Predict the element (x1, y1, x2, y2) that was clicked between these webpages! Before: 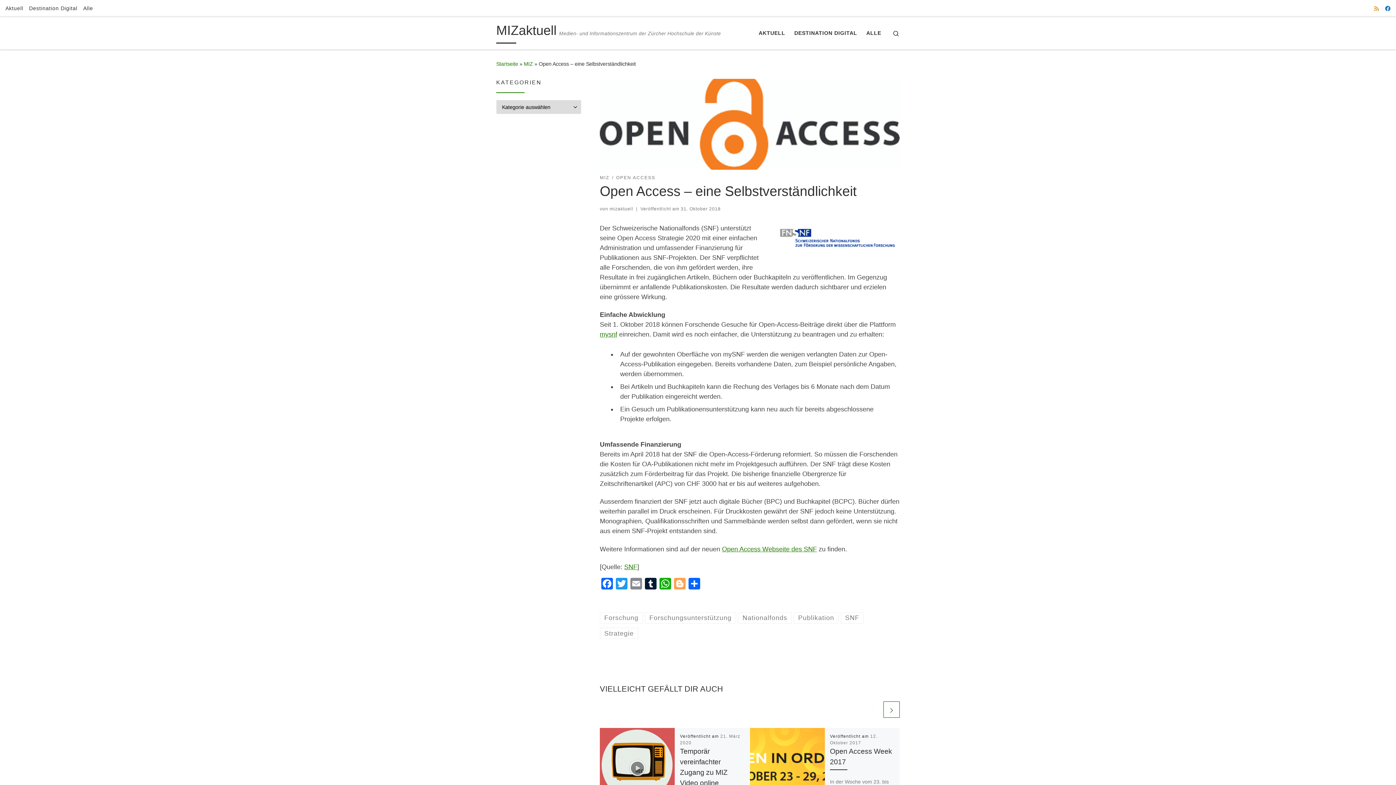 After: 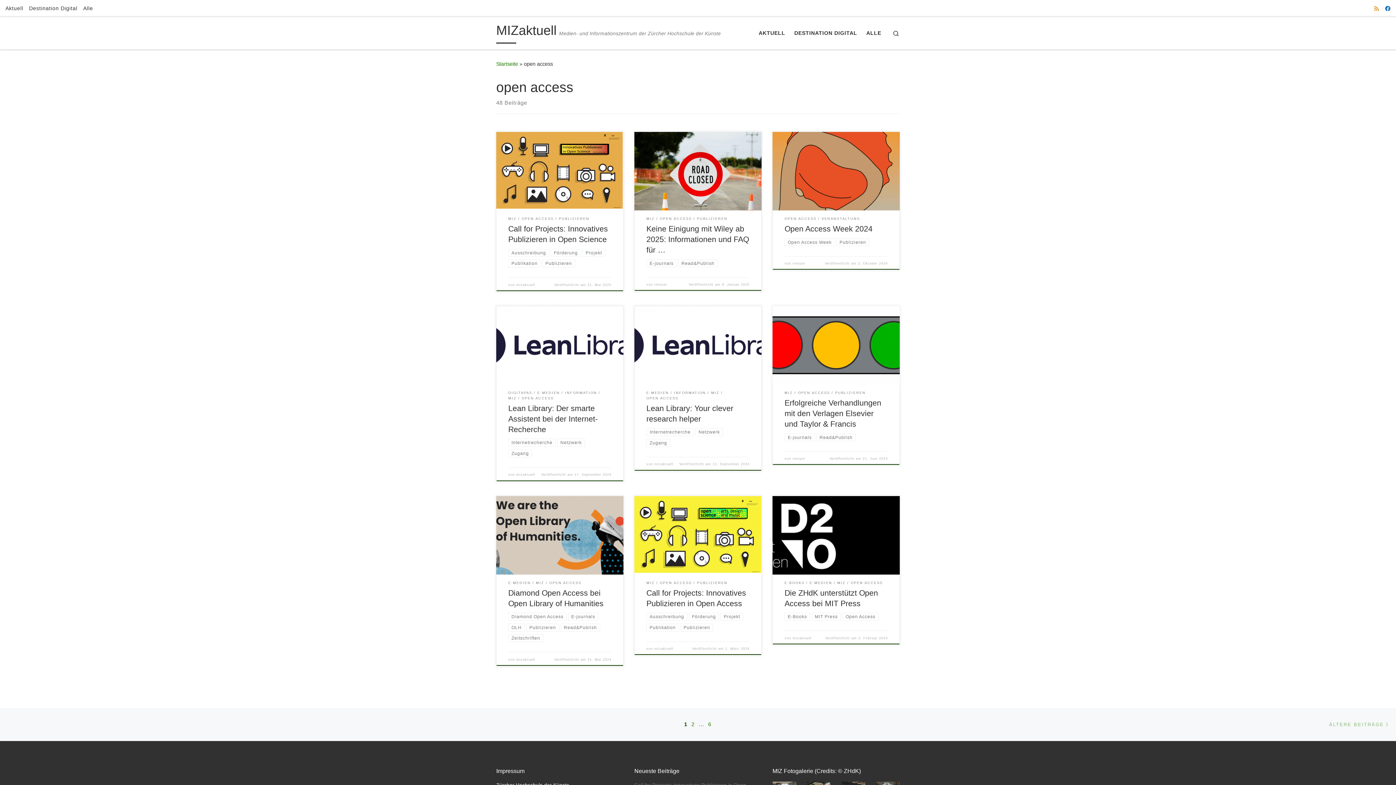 Action: bbox: (616, 174, 655, 181) label: OPEN ACCESS